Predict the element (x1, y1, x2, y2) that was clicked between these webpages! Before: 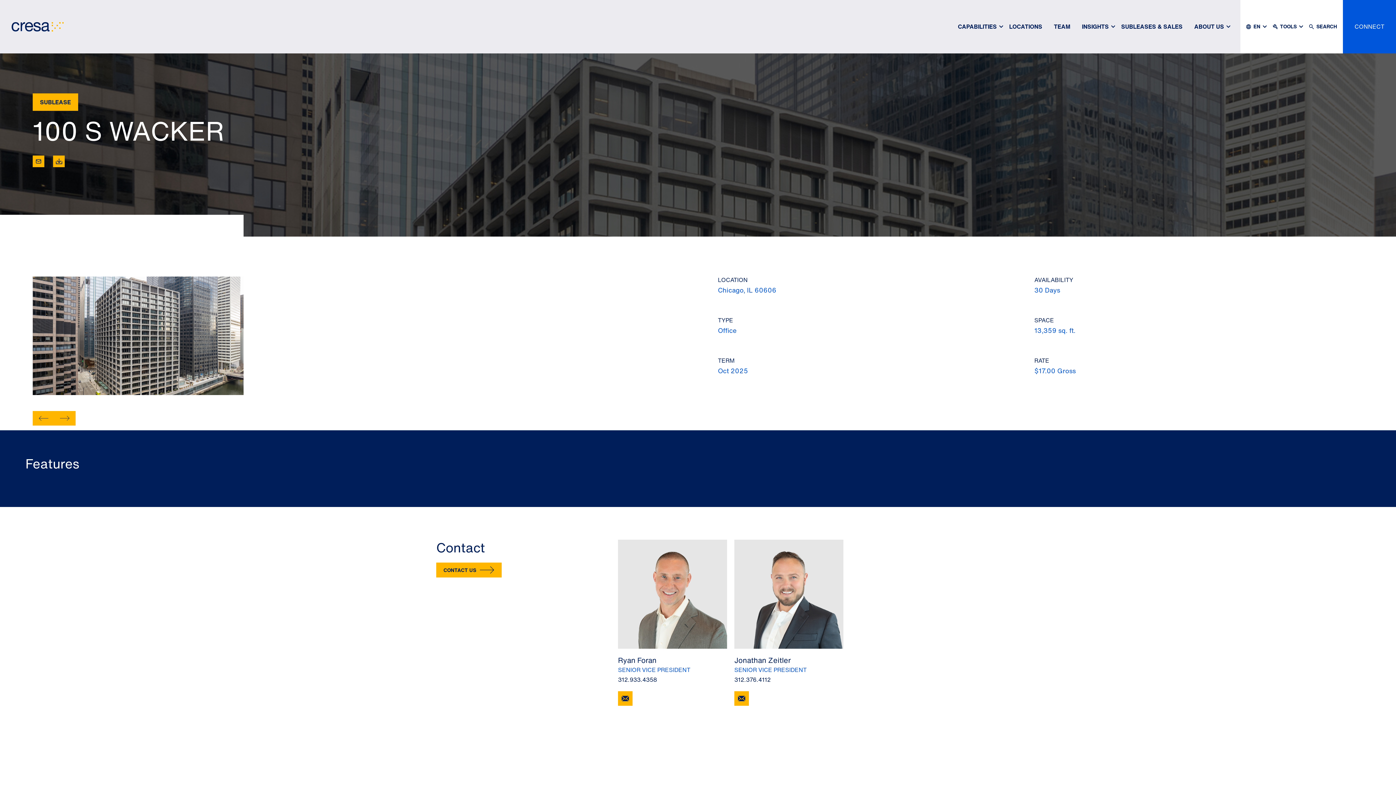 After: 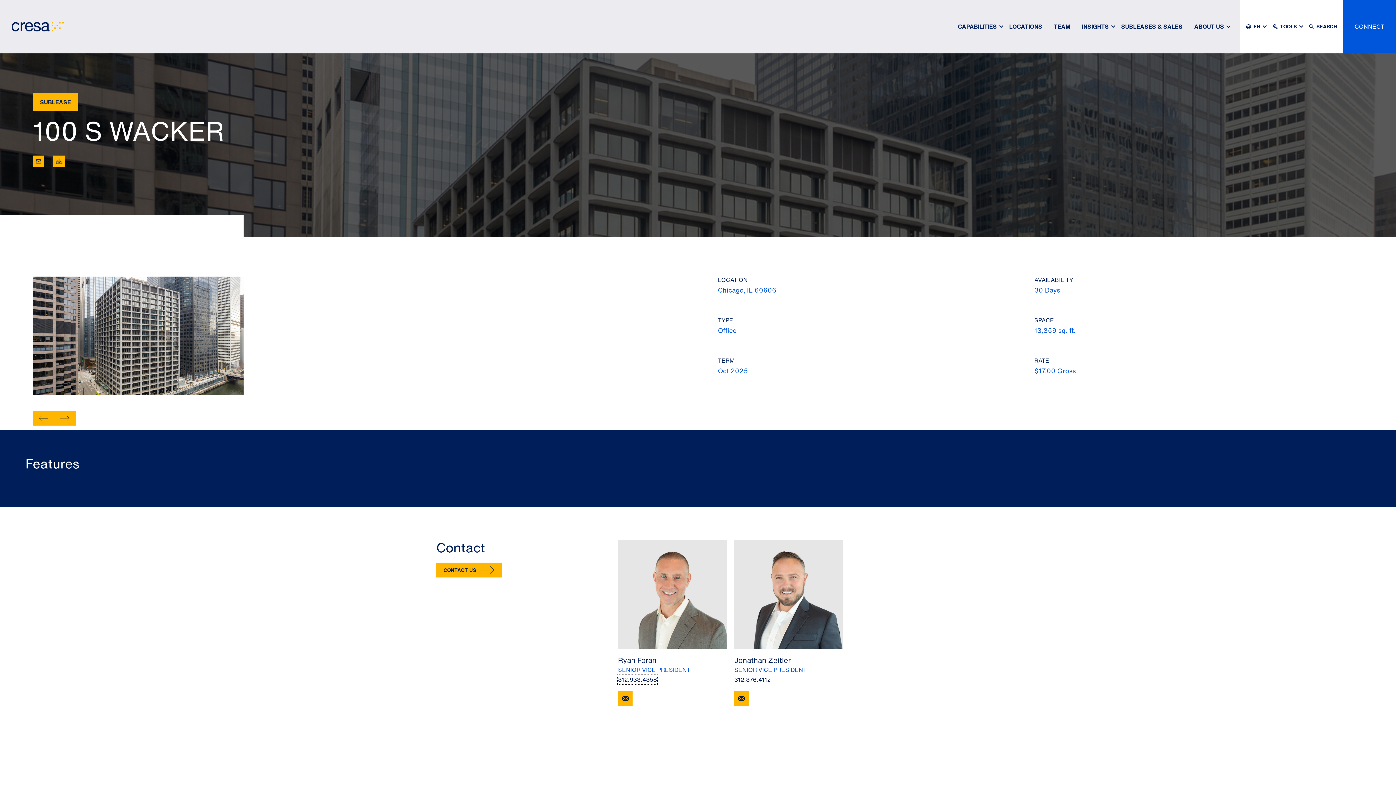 Action: bbox: (618, 675, 657, 684) label: 312.933.4358